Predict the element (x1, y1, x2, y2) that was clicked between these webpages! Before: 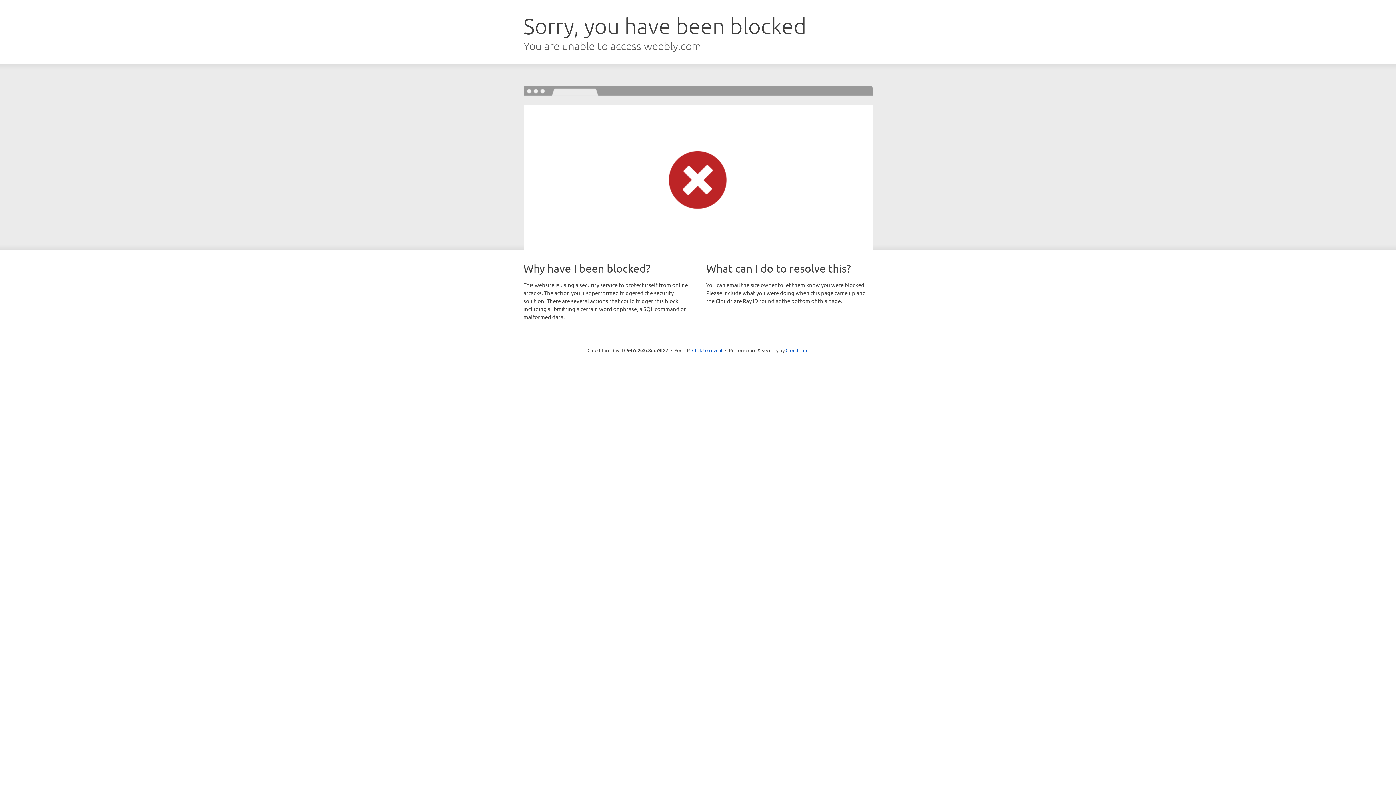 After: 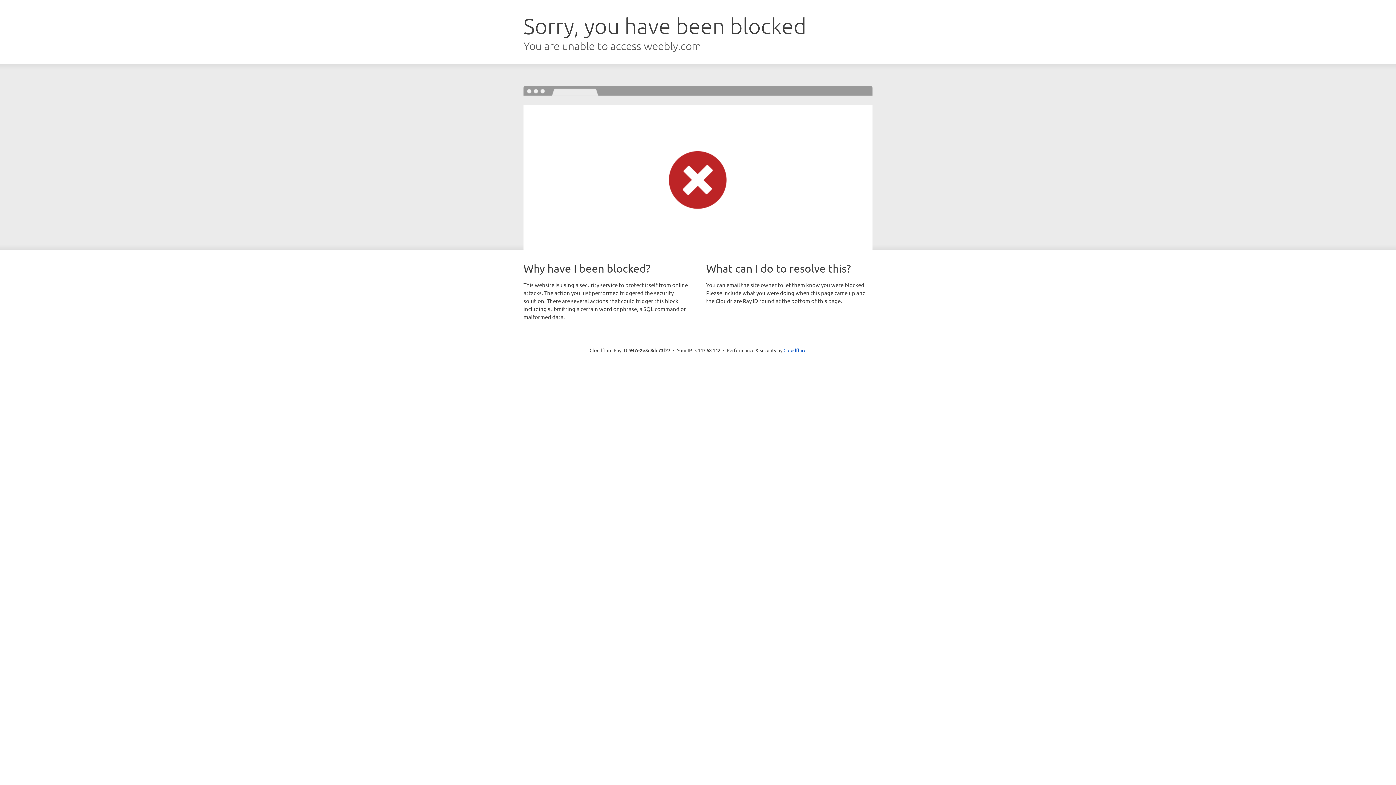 Action: bbox: (692, 346, 722, 353) label: Click to reveal